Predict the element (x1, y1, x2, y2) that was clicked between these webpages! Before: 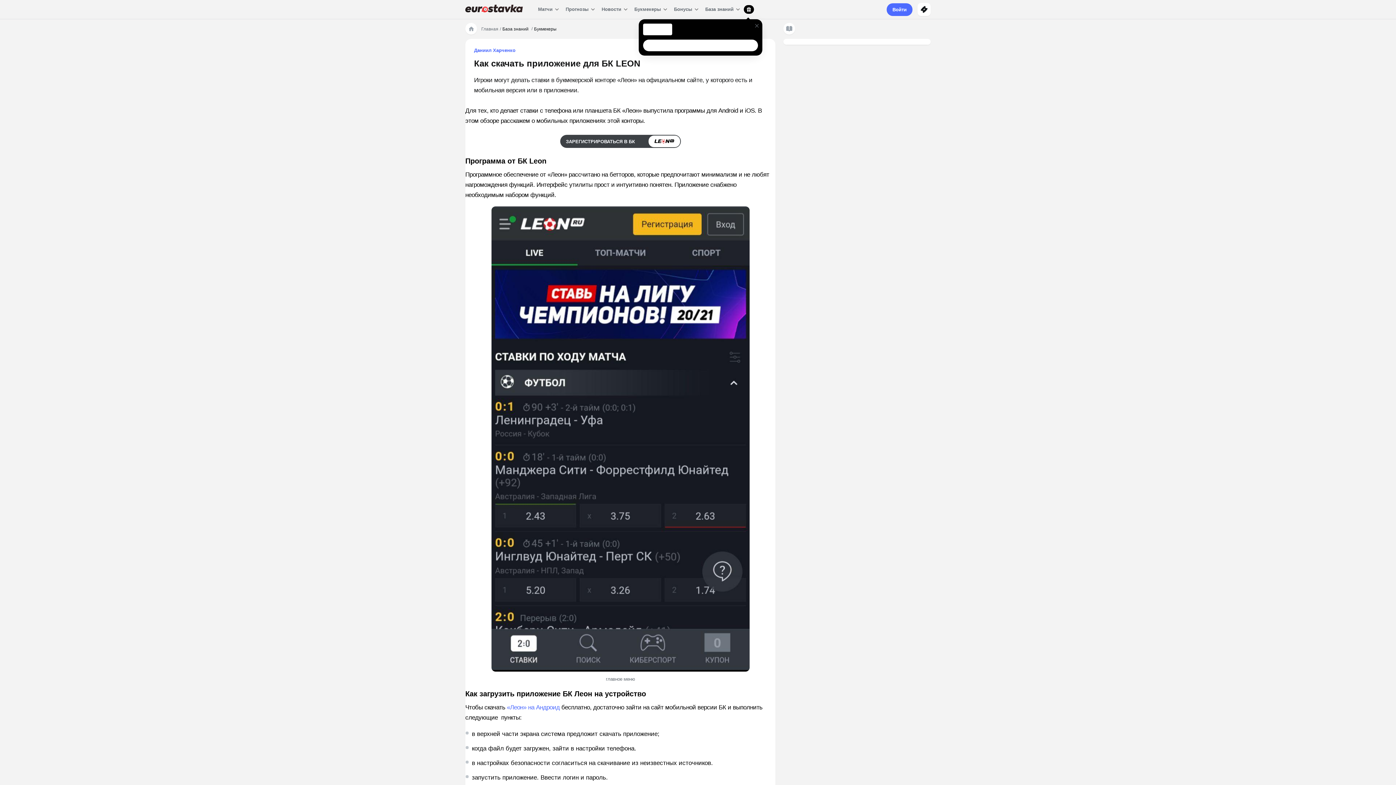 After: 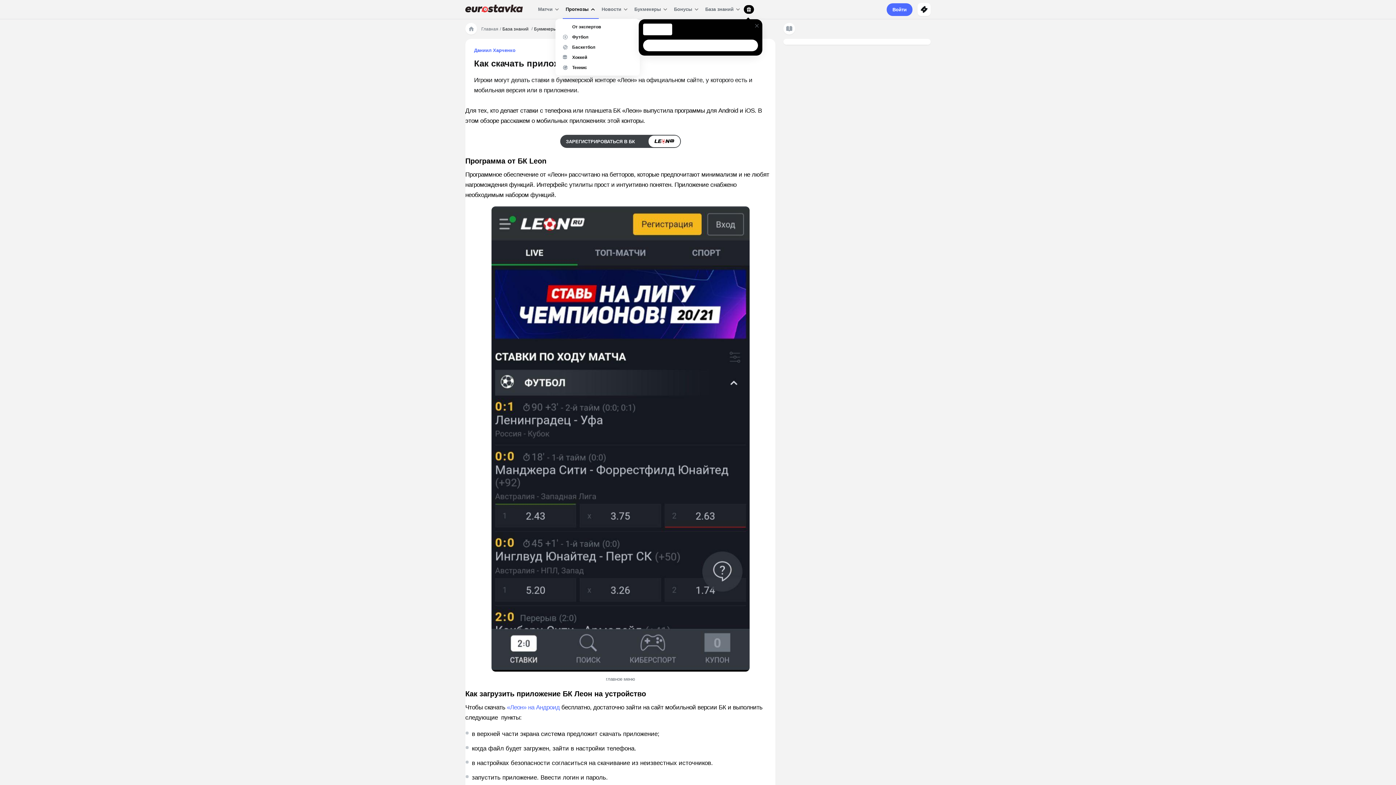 Action: bbox: (565, 4, 596, 14) label: Прогнозы